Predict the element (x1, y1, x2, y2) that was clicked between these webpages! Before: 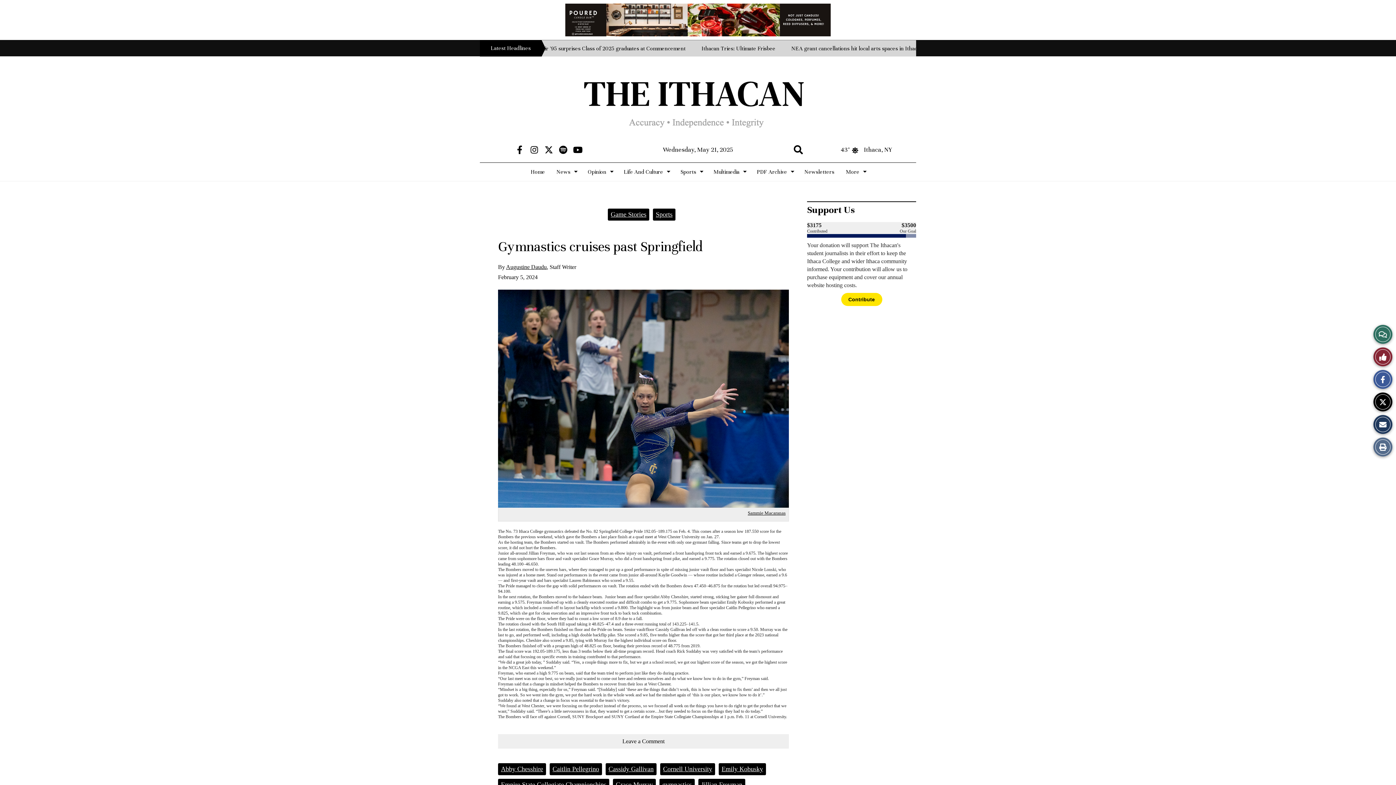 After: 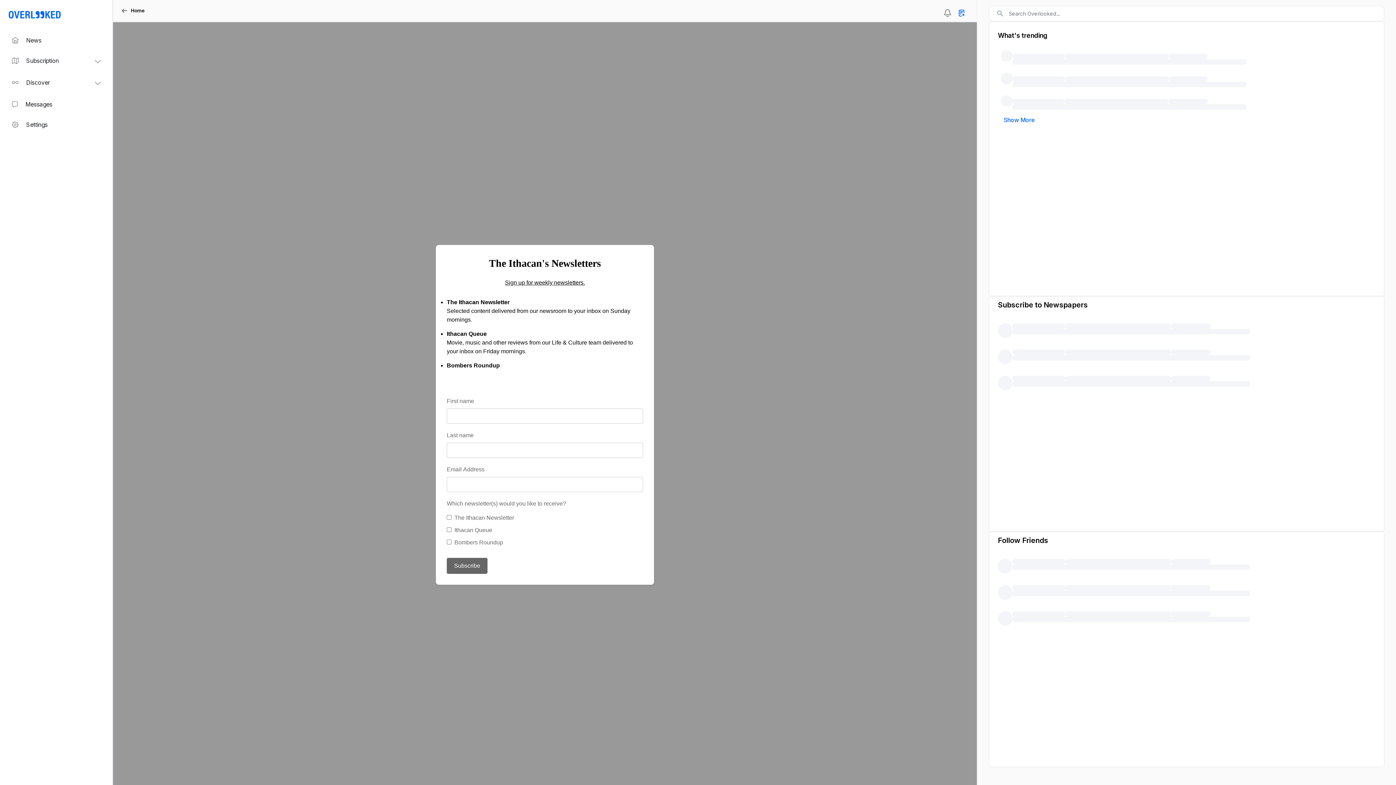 Action: label: Newsletters bbox: (798, 162, 840, 181)